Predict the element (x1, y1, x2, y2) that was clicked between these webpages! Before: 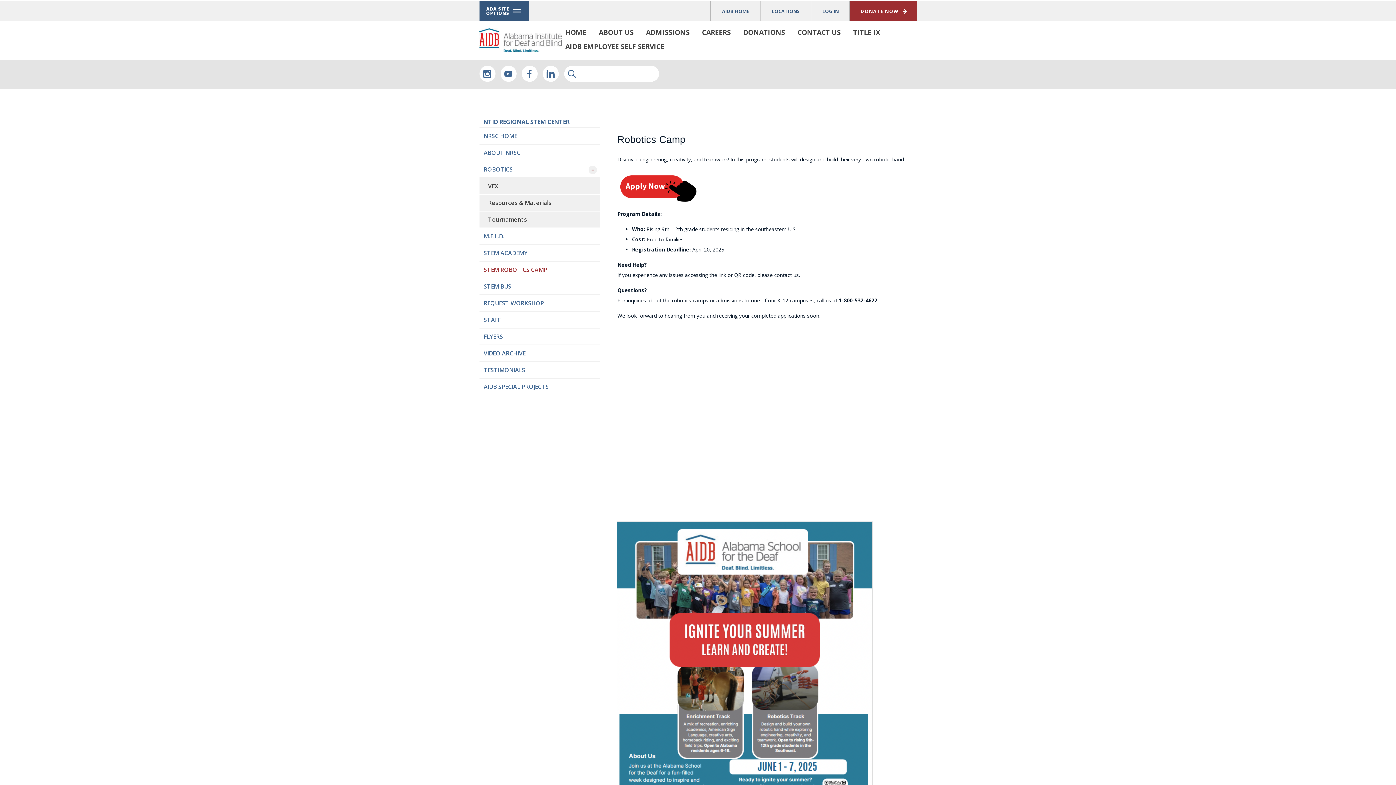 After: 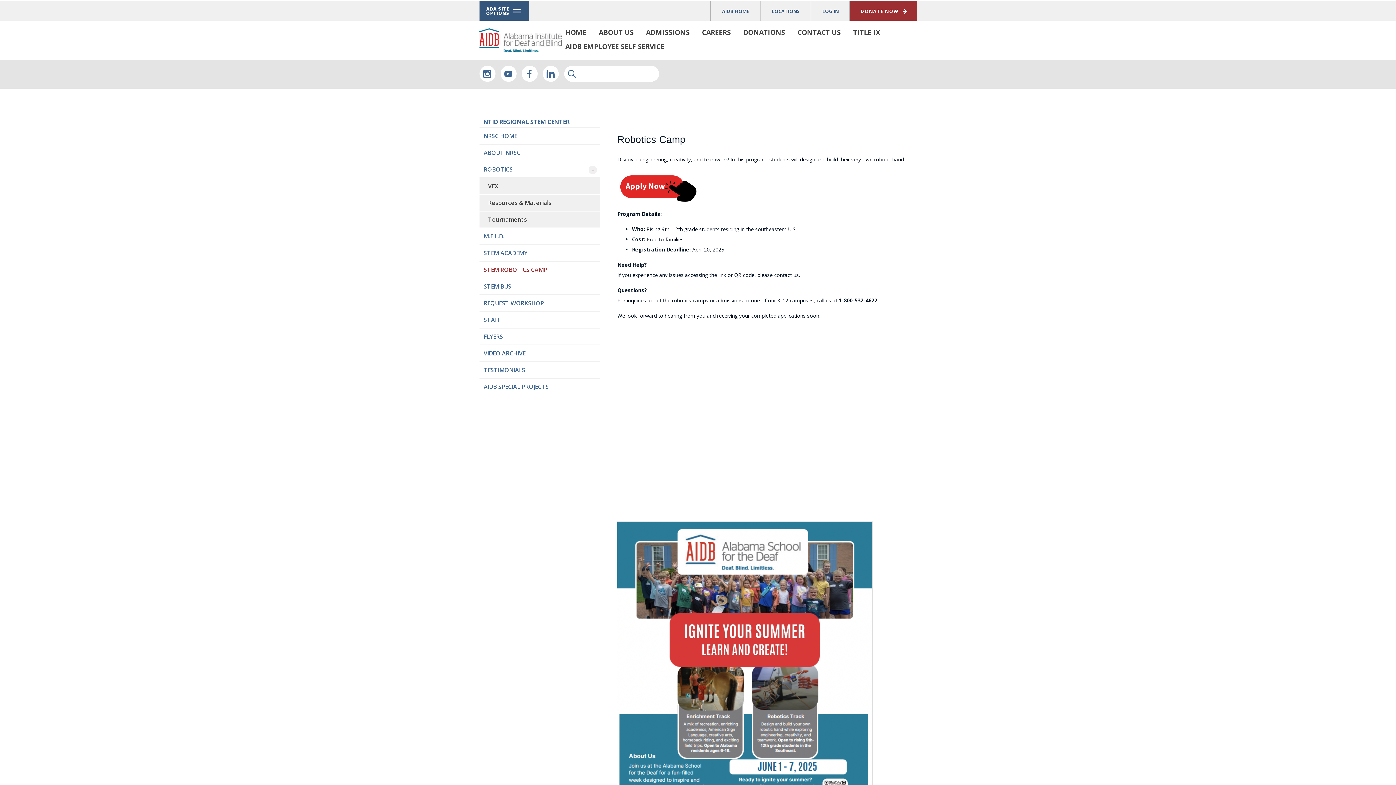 Action: bbox: (617, 198, 703, 205)